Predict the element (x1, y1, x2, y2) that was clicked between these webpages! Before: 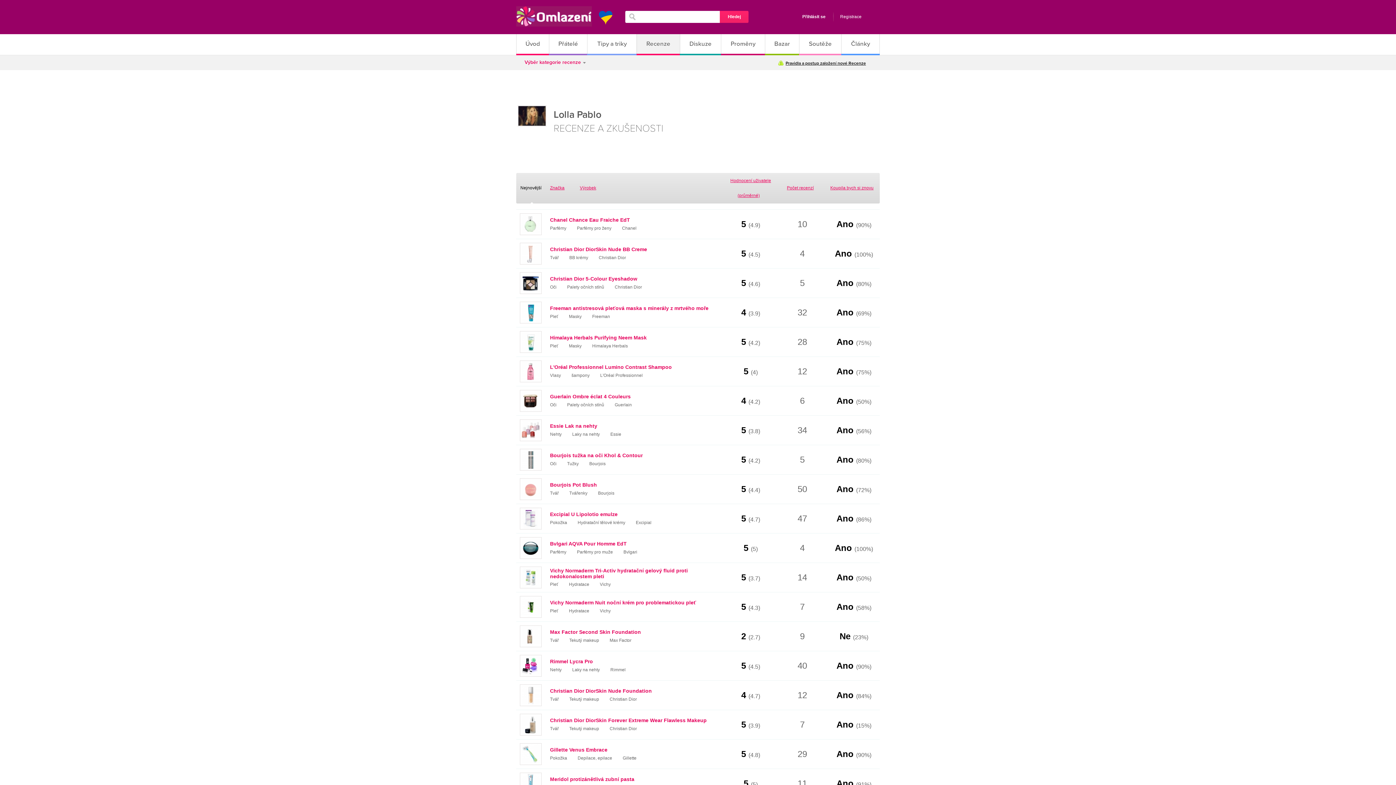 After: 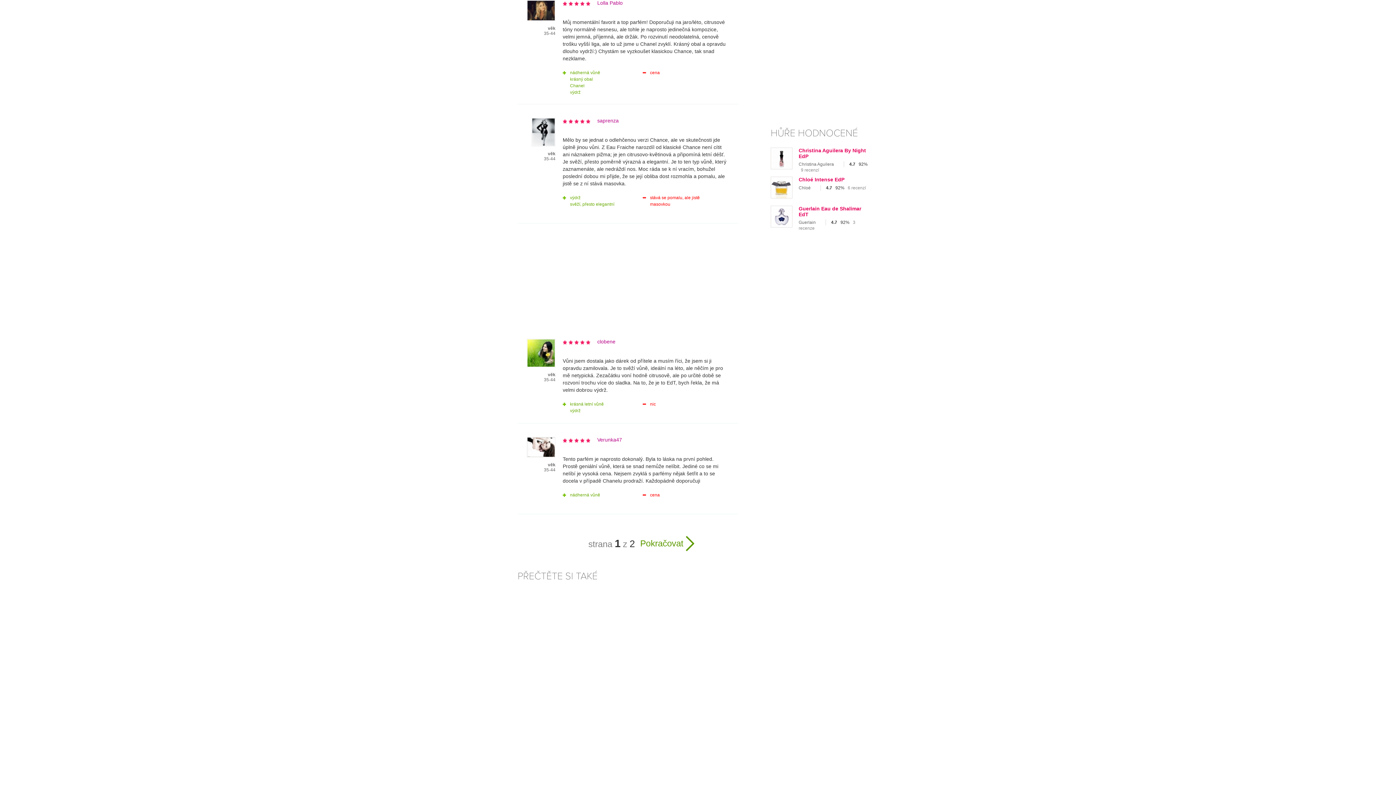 Action: bbox: (550, 217, 630, 222) label: Chanel Chance Eau Fraiche EdT